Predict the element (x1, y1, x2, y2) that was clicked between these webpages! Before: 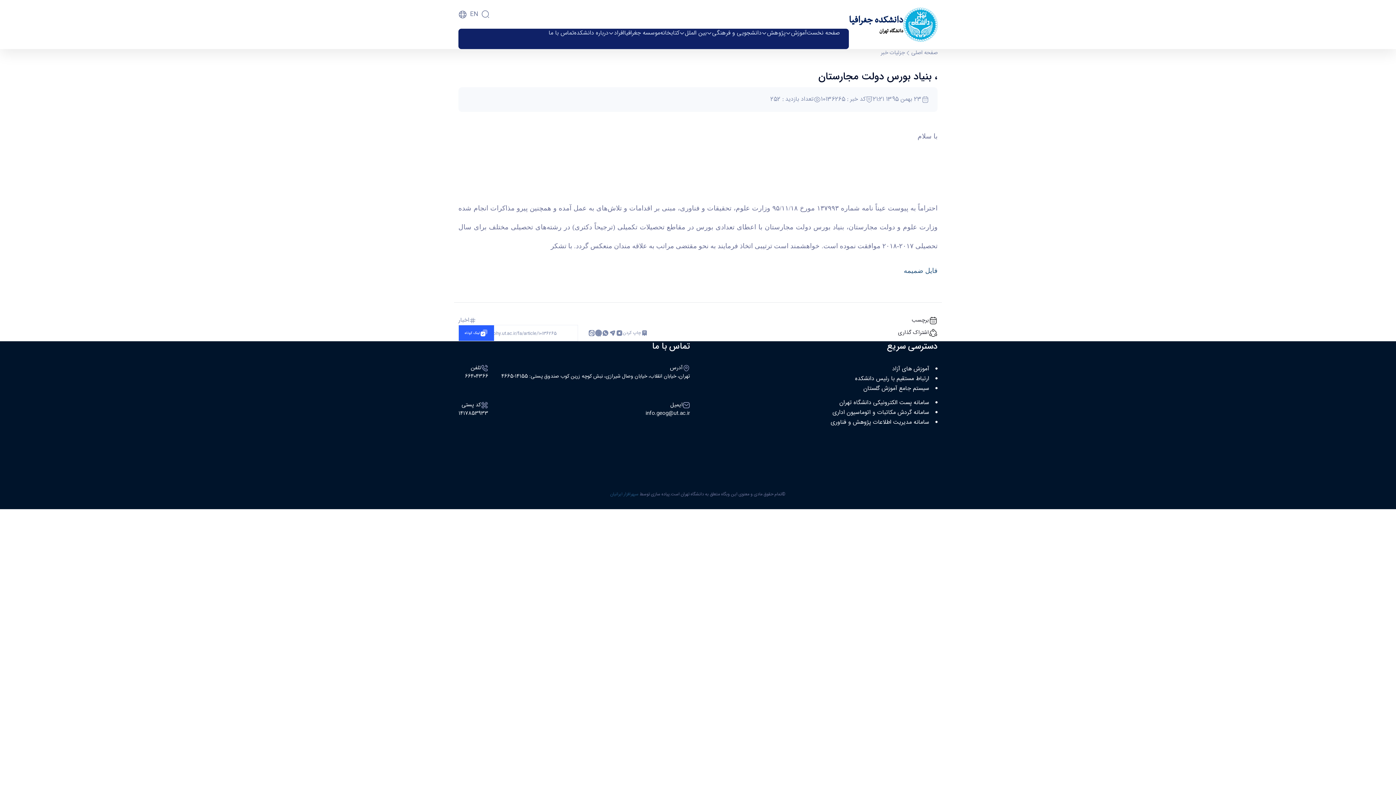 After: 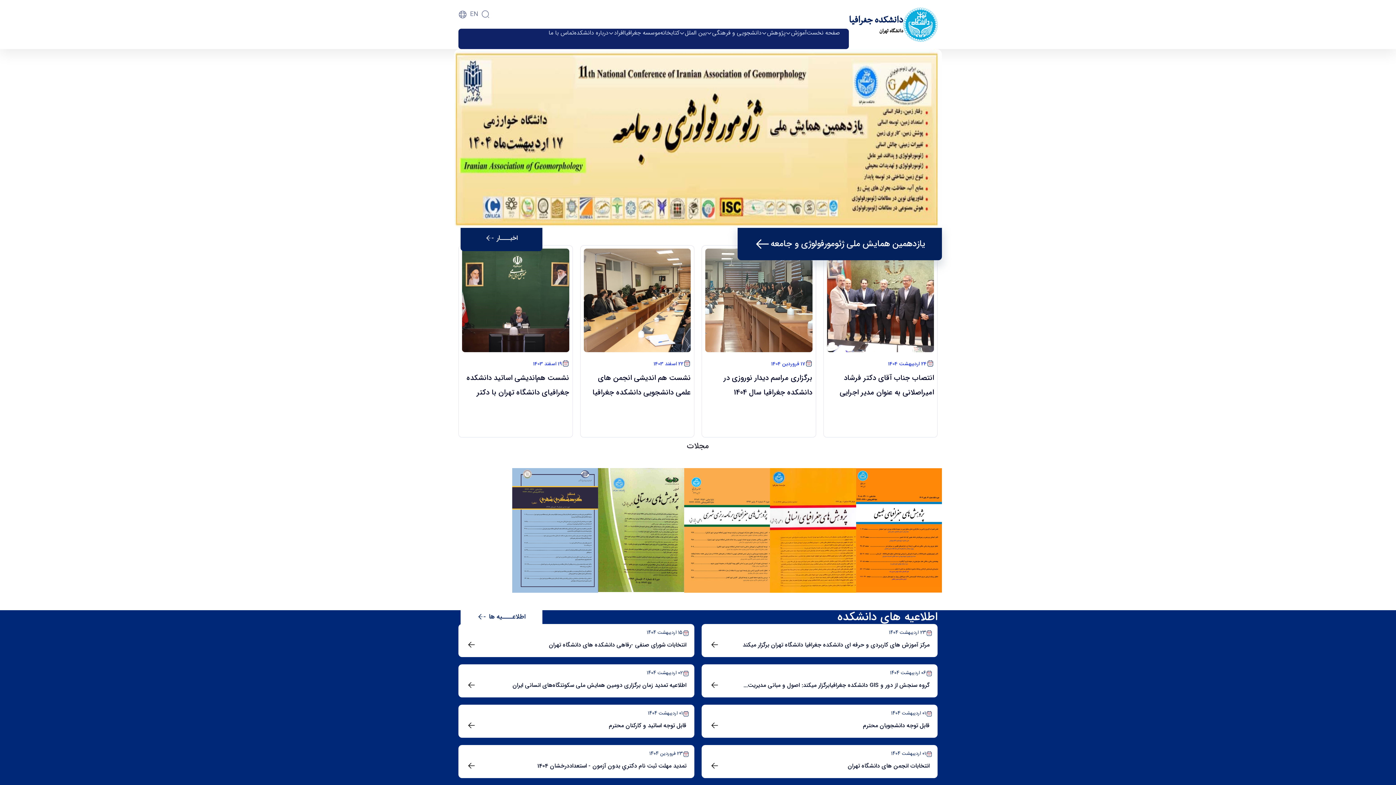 Action: bbox: (911, 49, 937, 57) label: صفحه اصلی